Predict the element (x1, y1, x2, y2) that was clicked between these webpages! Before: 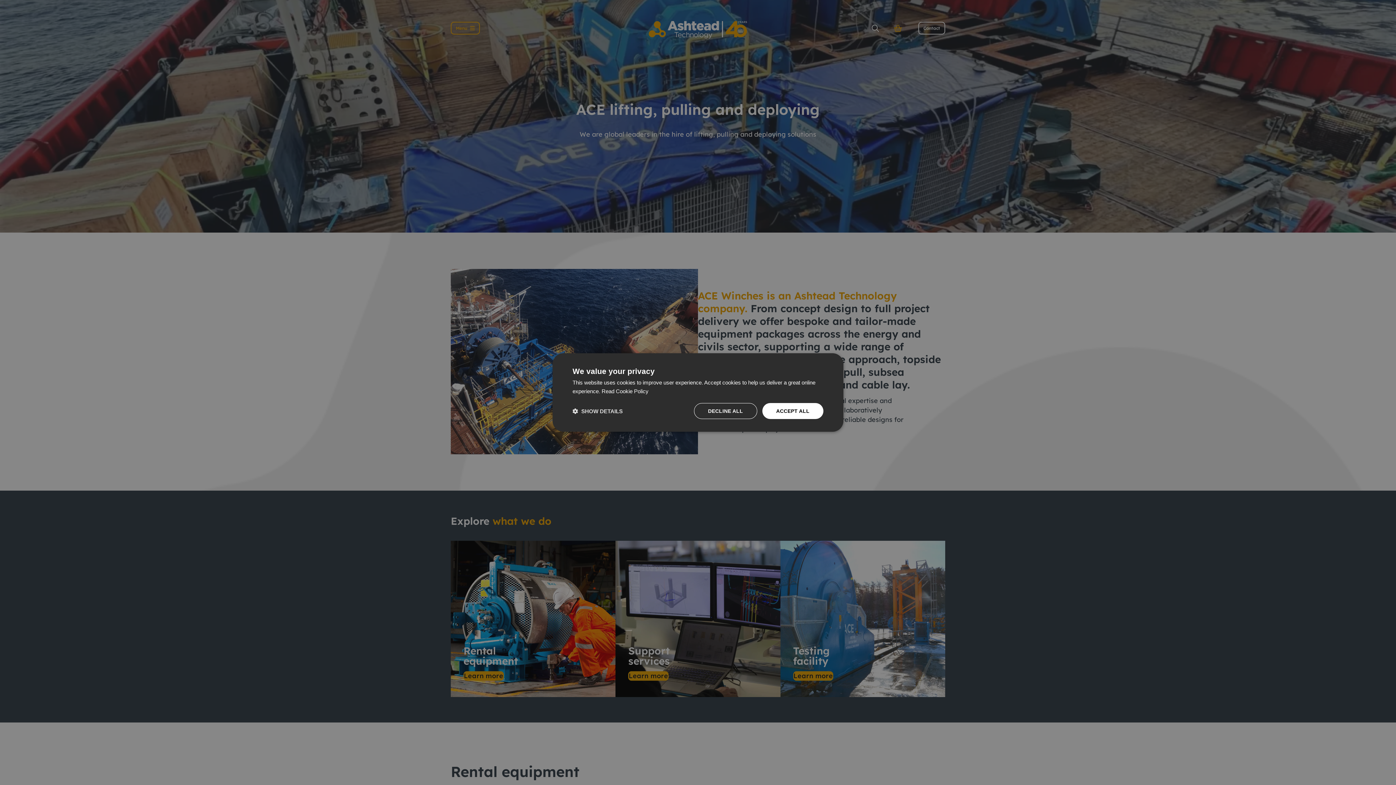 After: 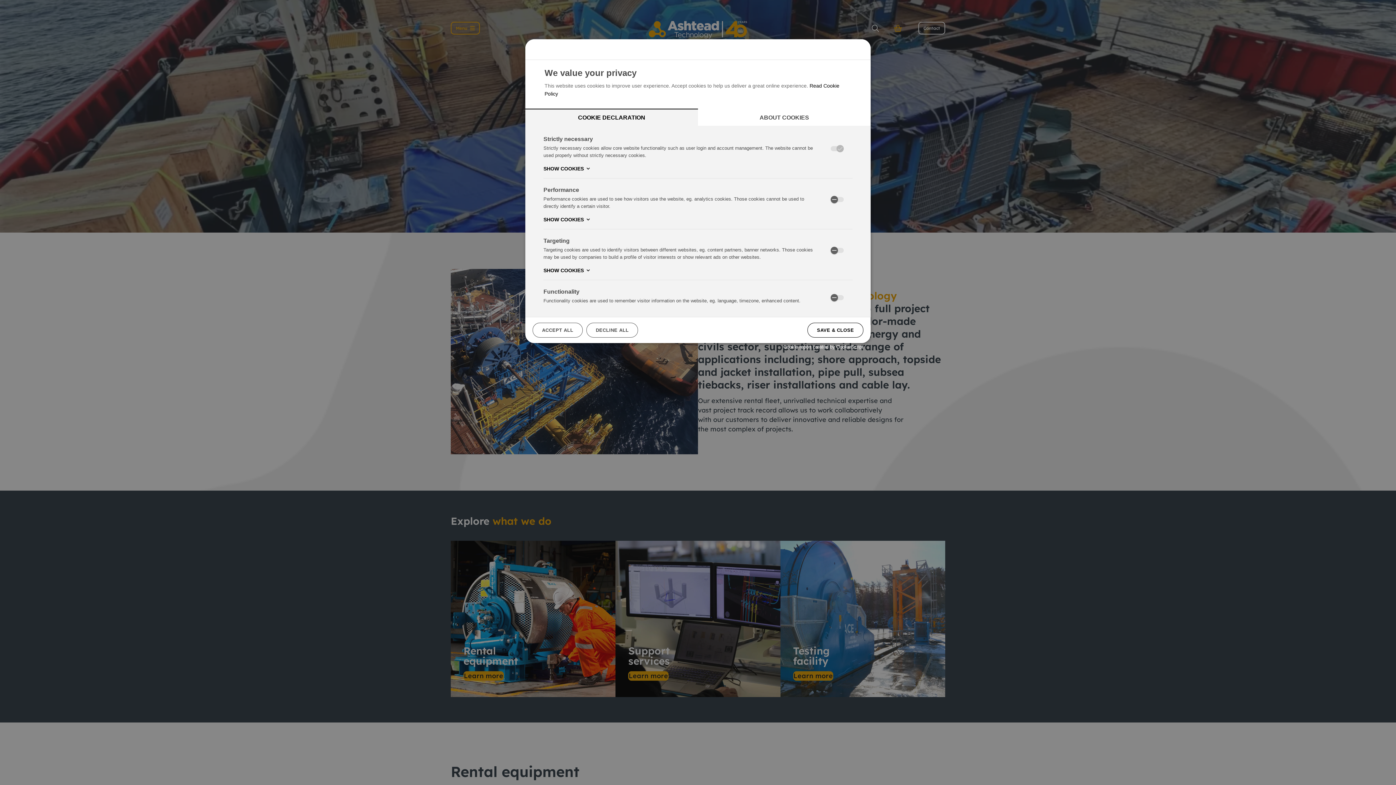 Action: bbox: (572, 407, 622, 414) label:  SHOW DETAILS